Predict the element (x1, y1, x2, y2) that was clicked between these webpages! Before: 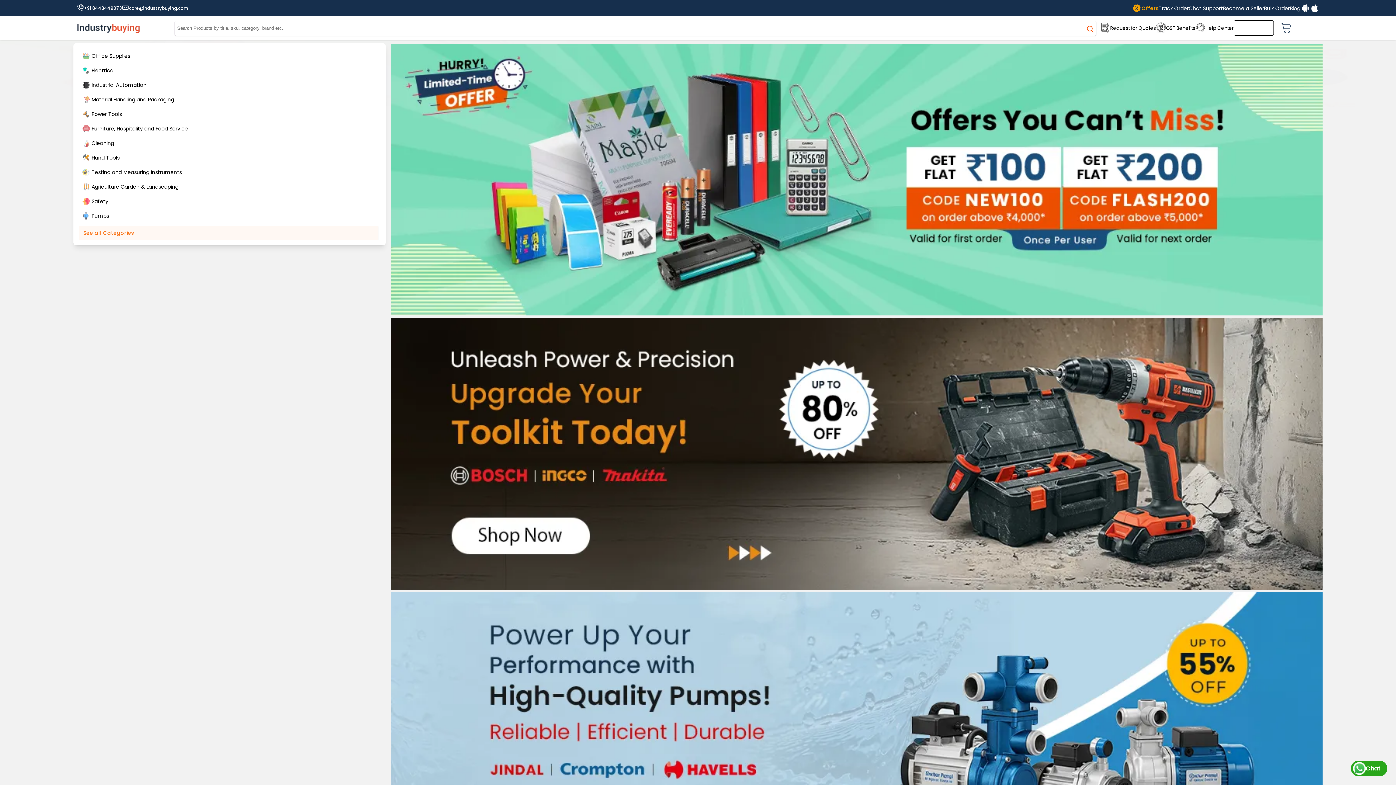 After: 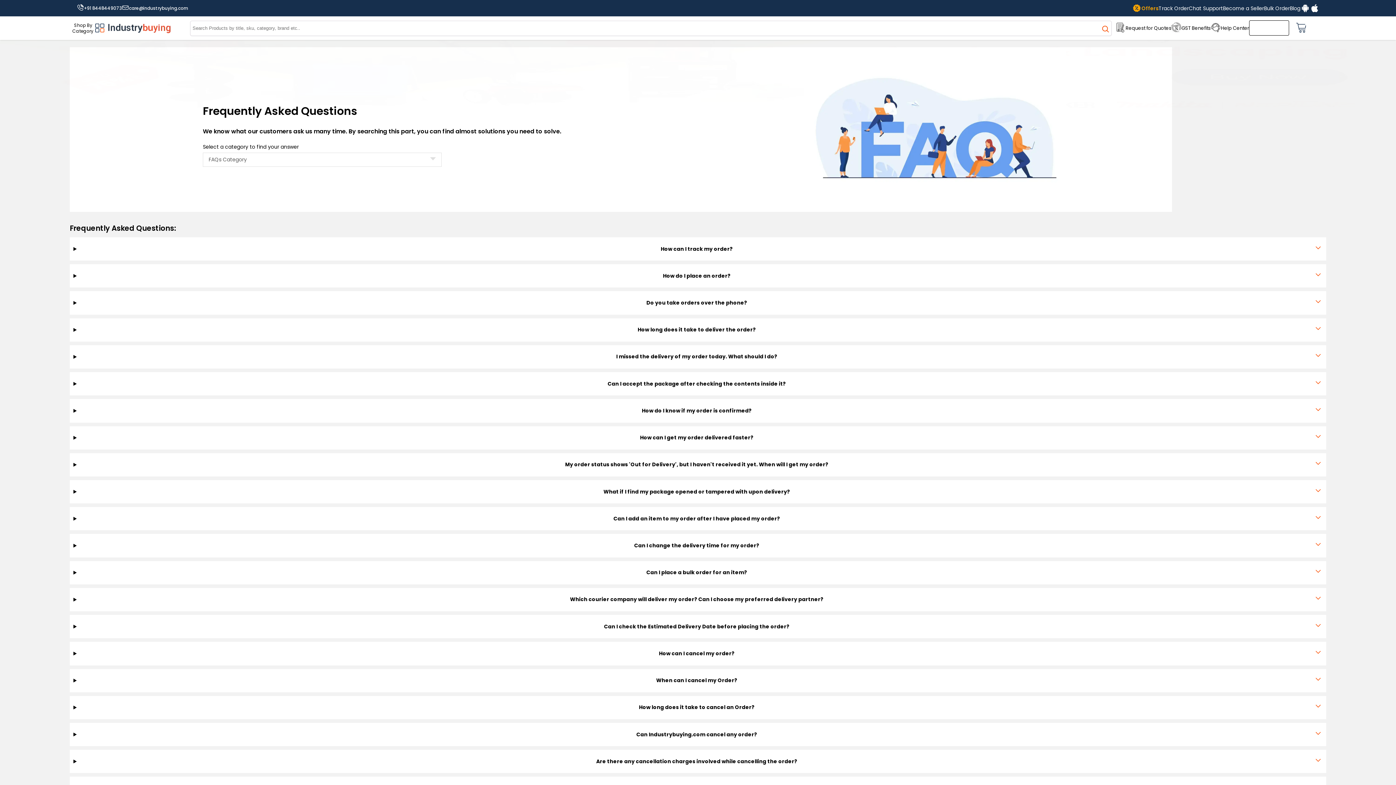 Action: bbox: (1195, 18, 1205, 38)